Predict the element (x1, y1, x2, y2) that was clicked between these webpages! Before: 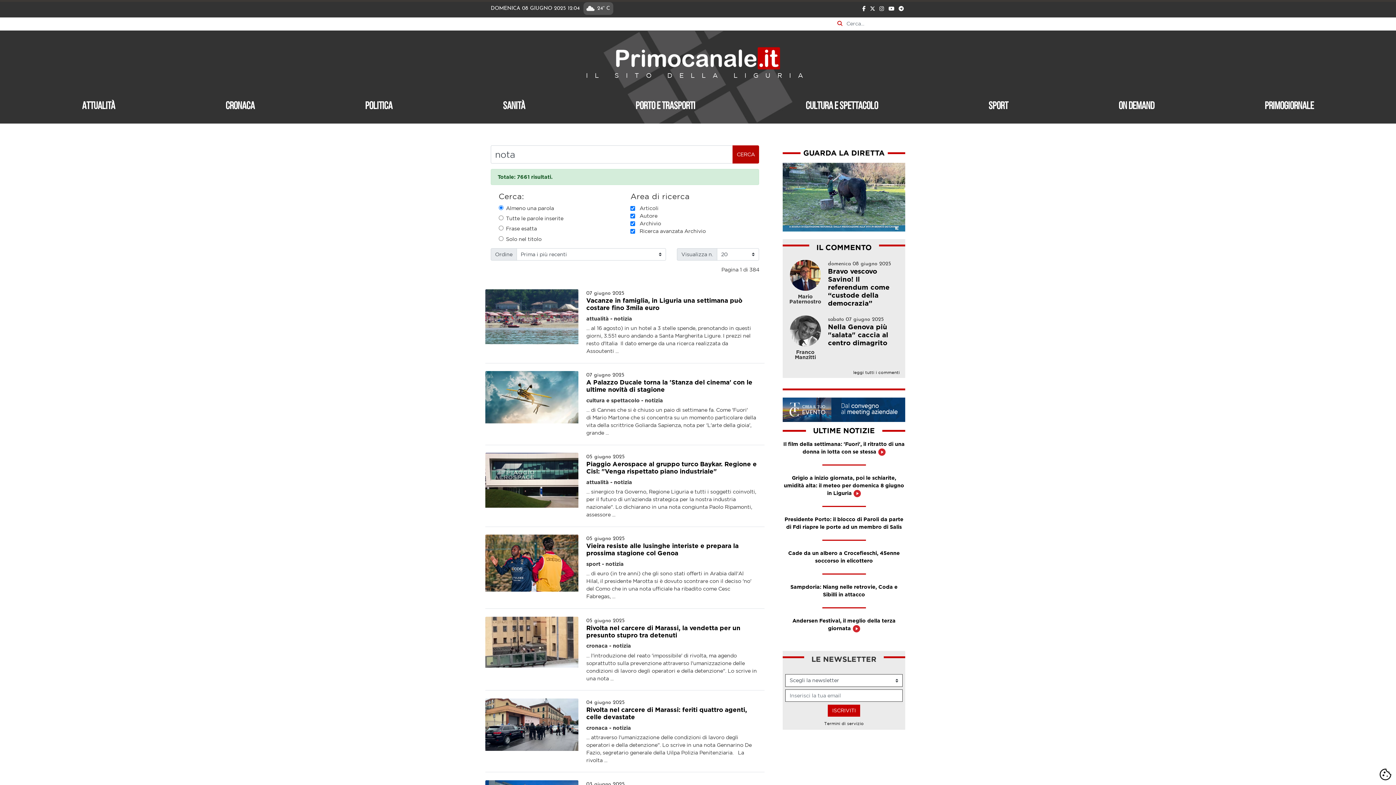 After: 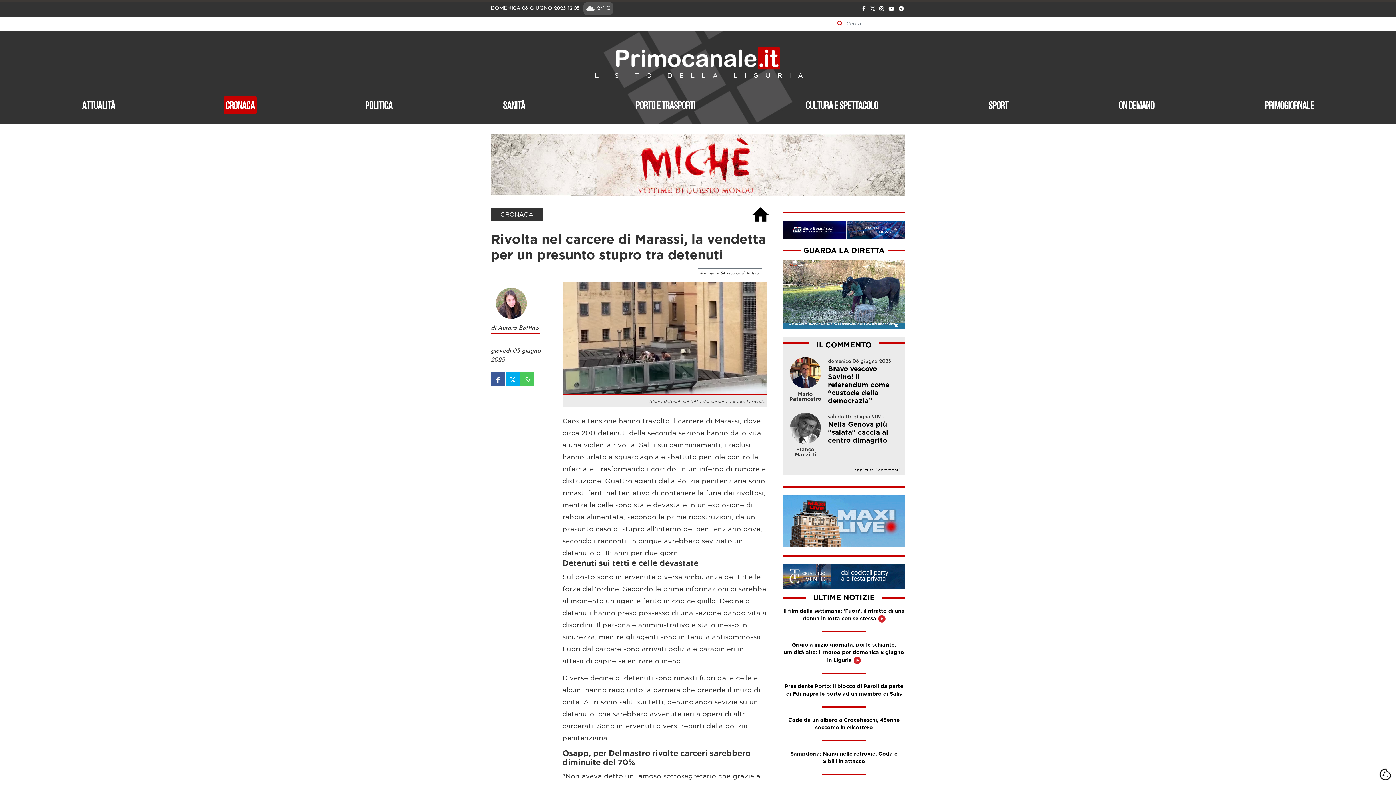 Action: bbox: (485, 616, 578, 668)